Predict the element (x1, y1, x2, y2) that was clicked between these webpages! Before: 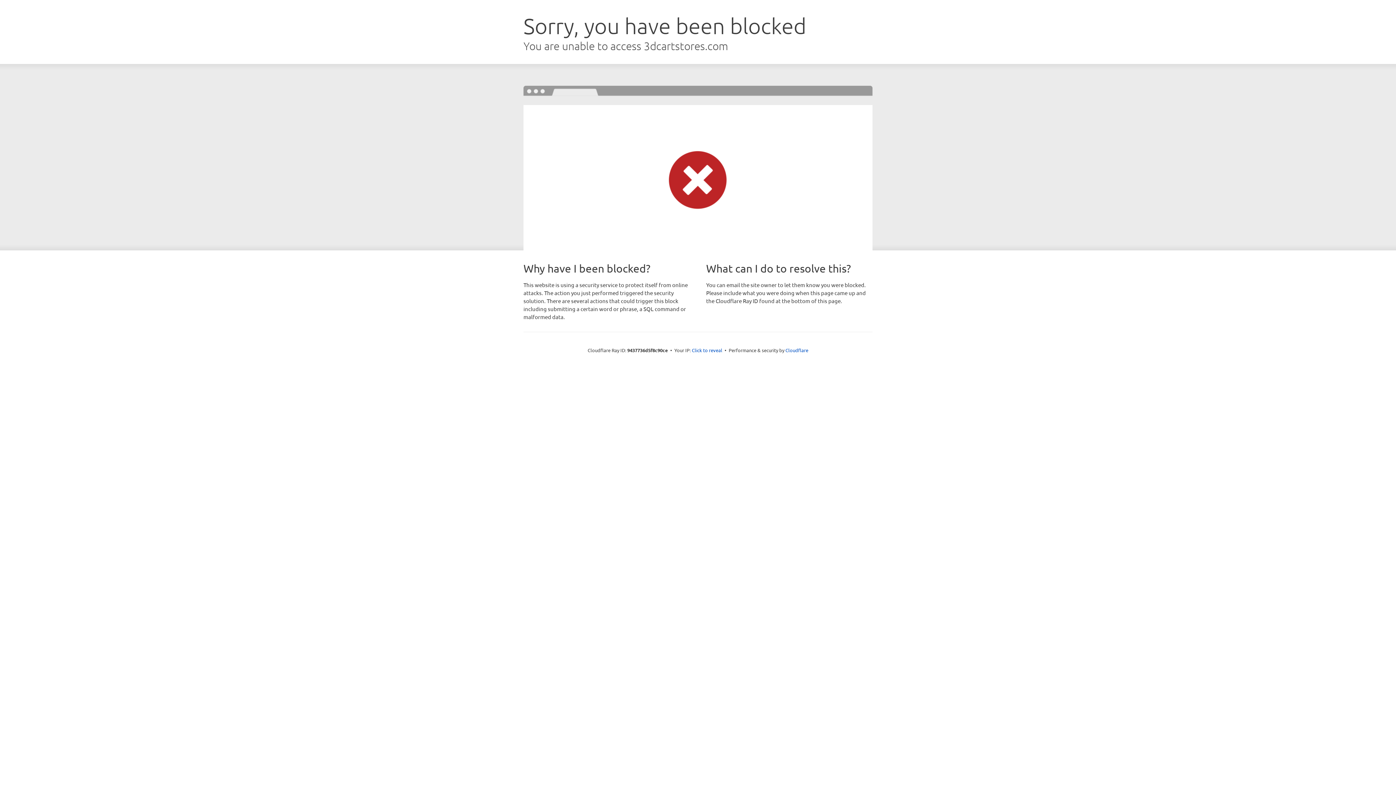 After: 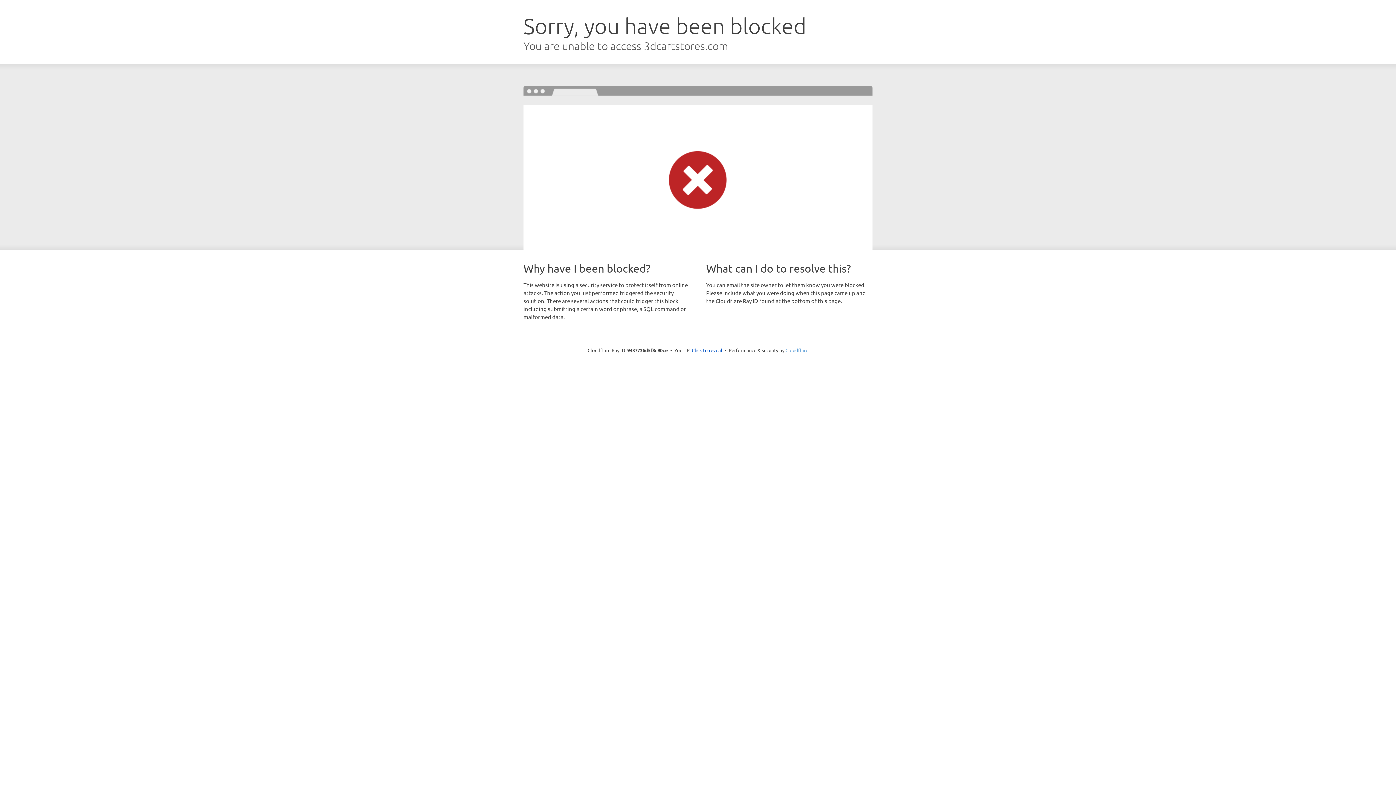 Action: label: Cloudflare bbox: (785, 347, 808, 353)